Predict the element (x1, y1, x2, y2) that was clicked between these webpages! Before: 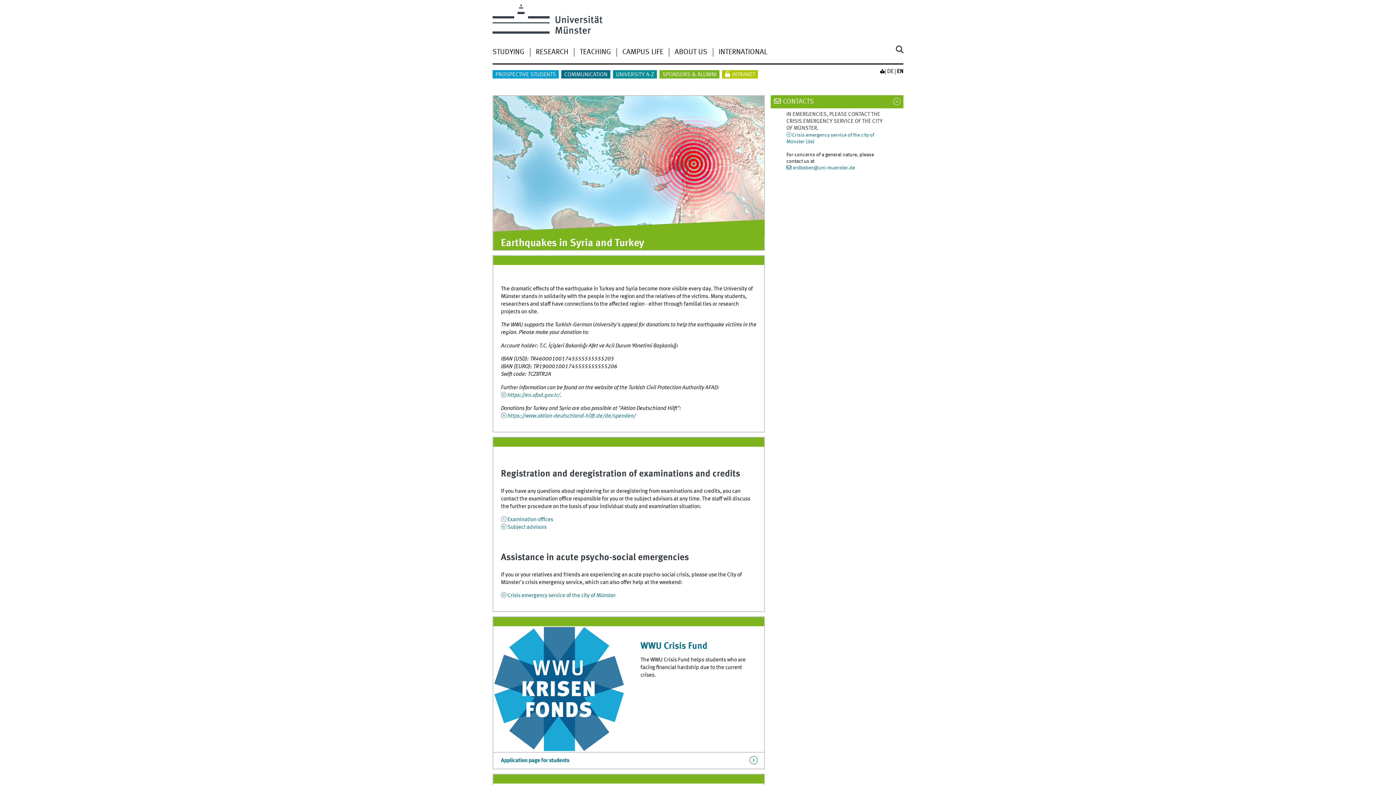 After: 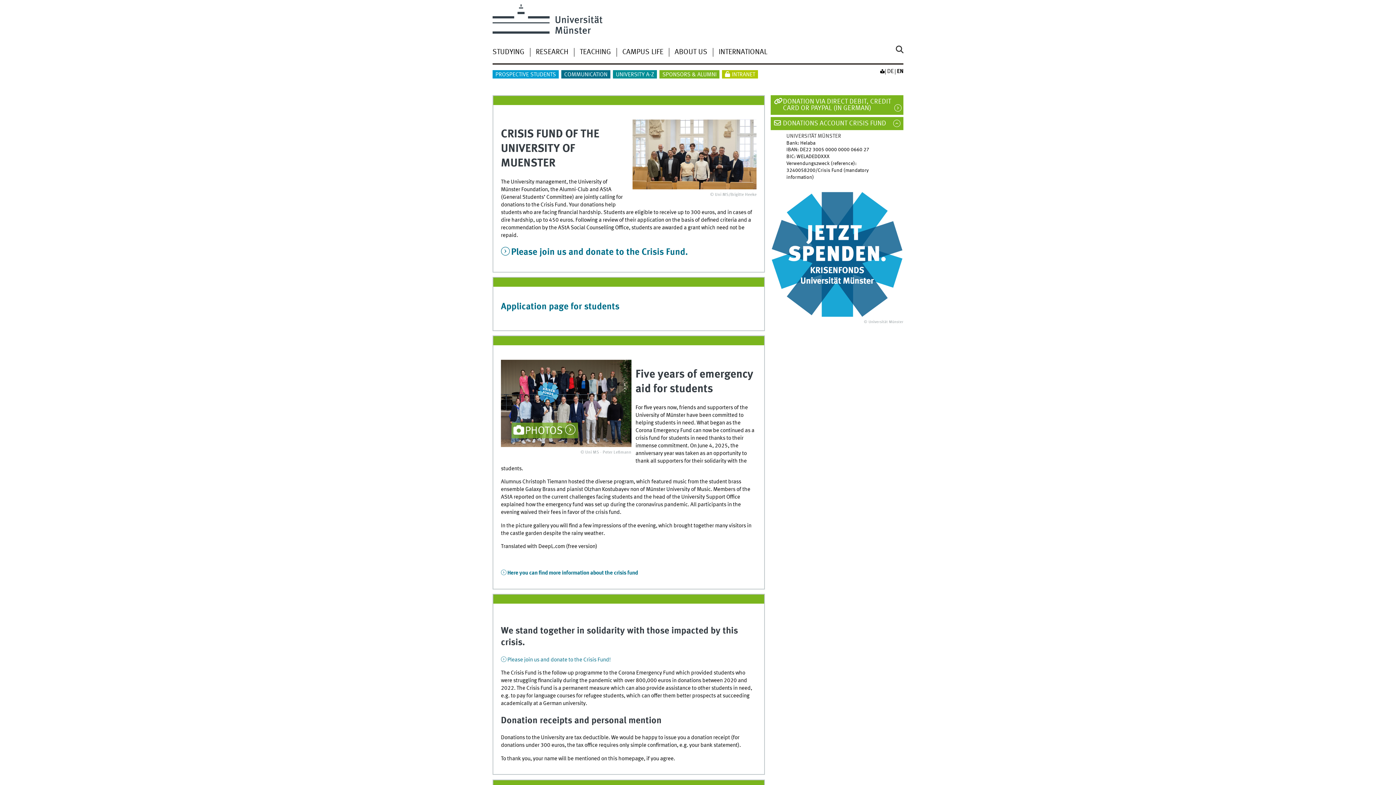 Action: label: WWU Crisis Fund bbox: (640, 642, 707, 651)